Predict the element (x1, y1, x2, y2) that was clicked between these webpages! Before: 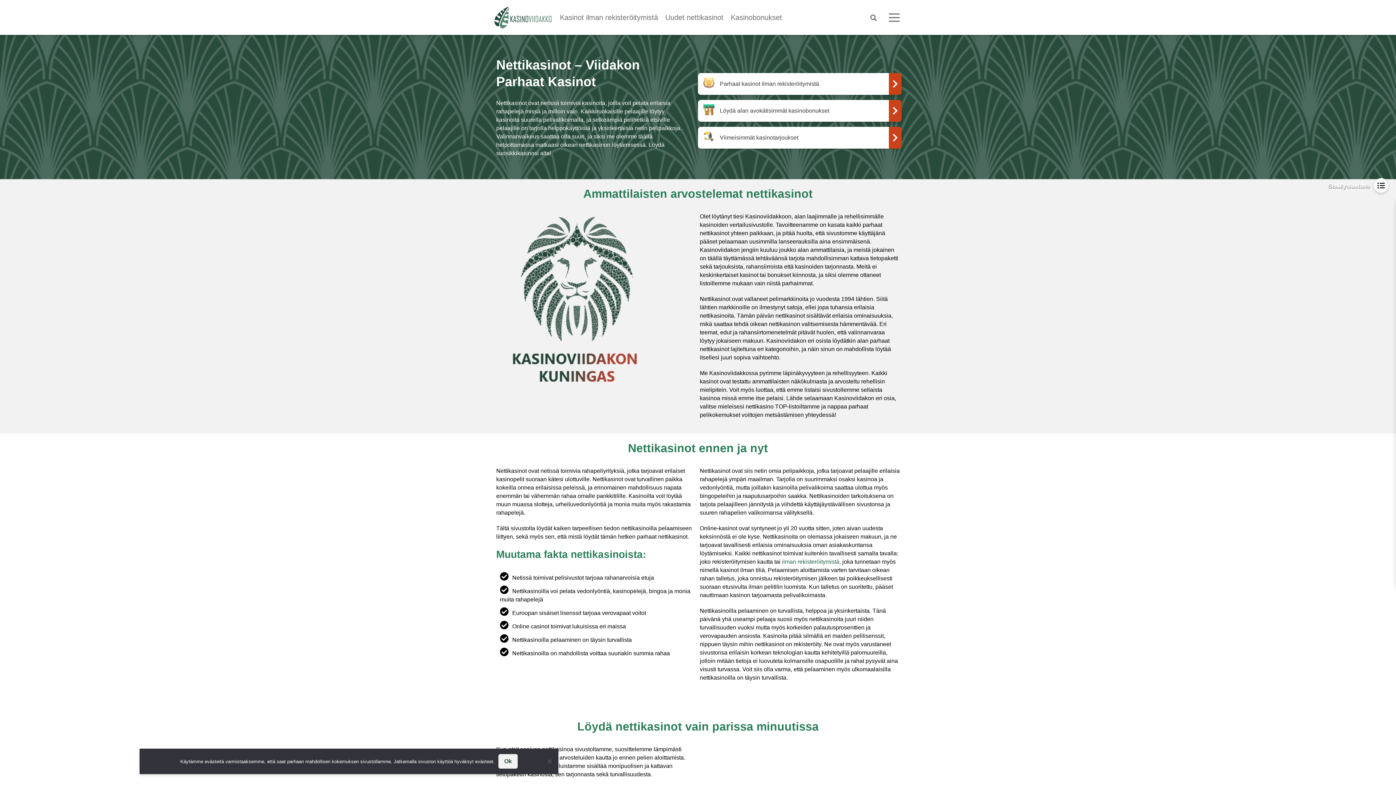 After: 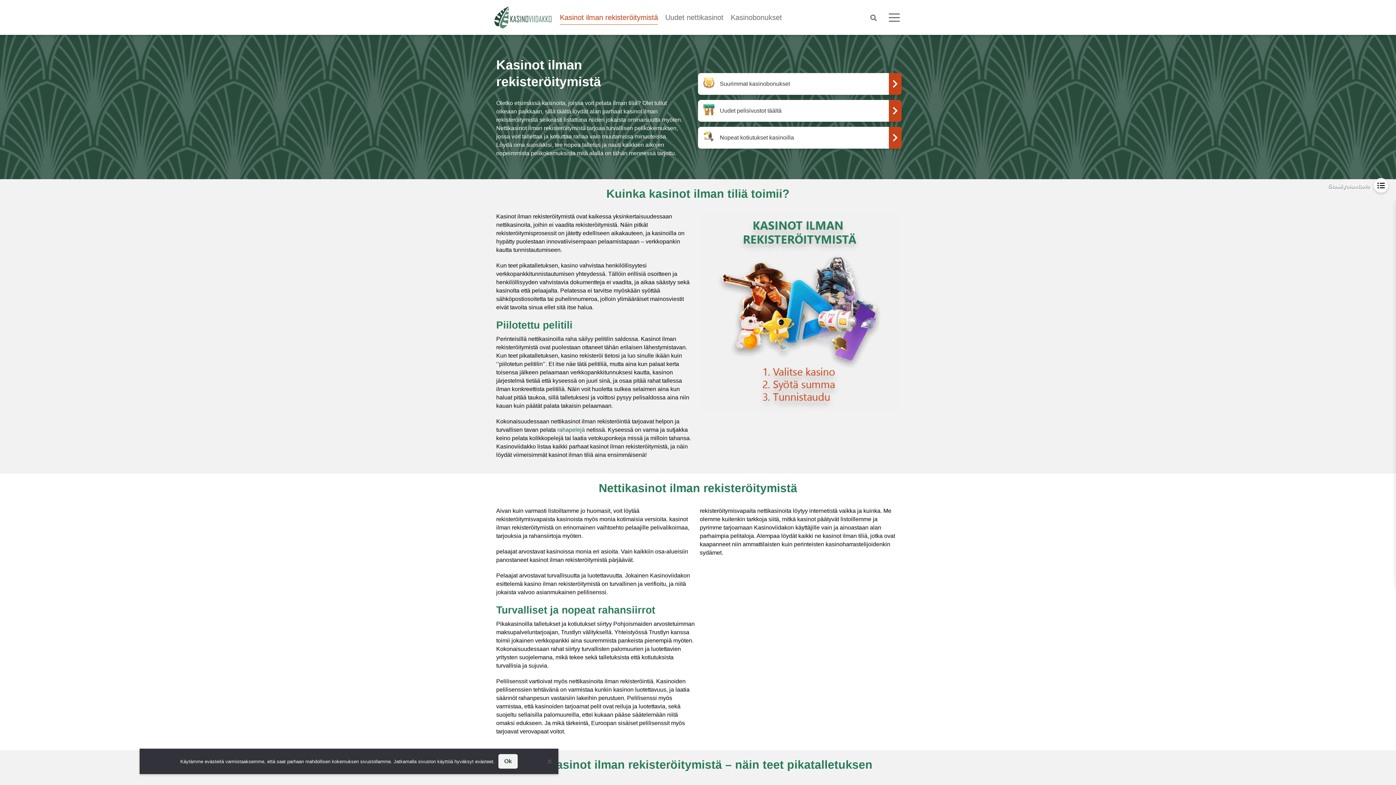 Action: bbox: (560, 12, 658, 22) label: Kasinot ilman rekisteröitymistä